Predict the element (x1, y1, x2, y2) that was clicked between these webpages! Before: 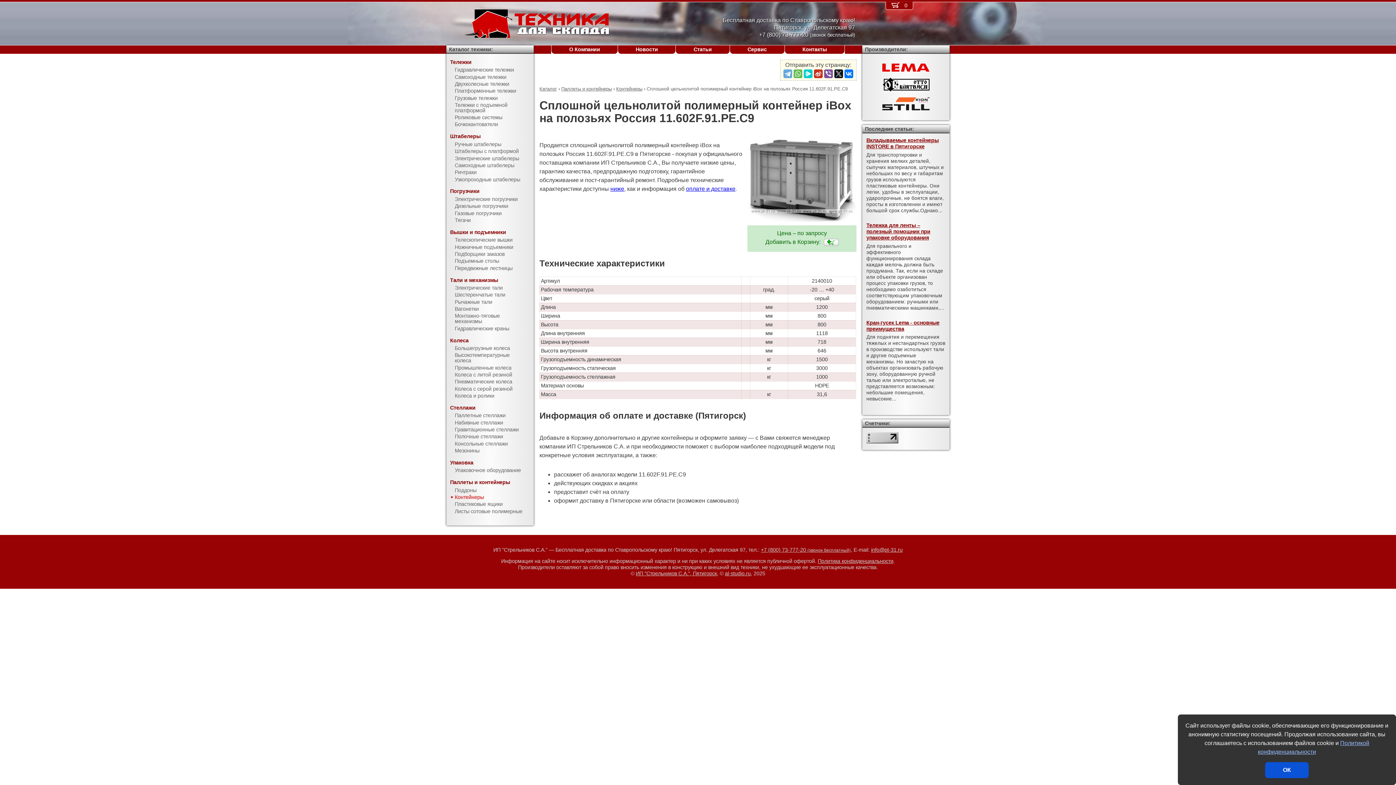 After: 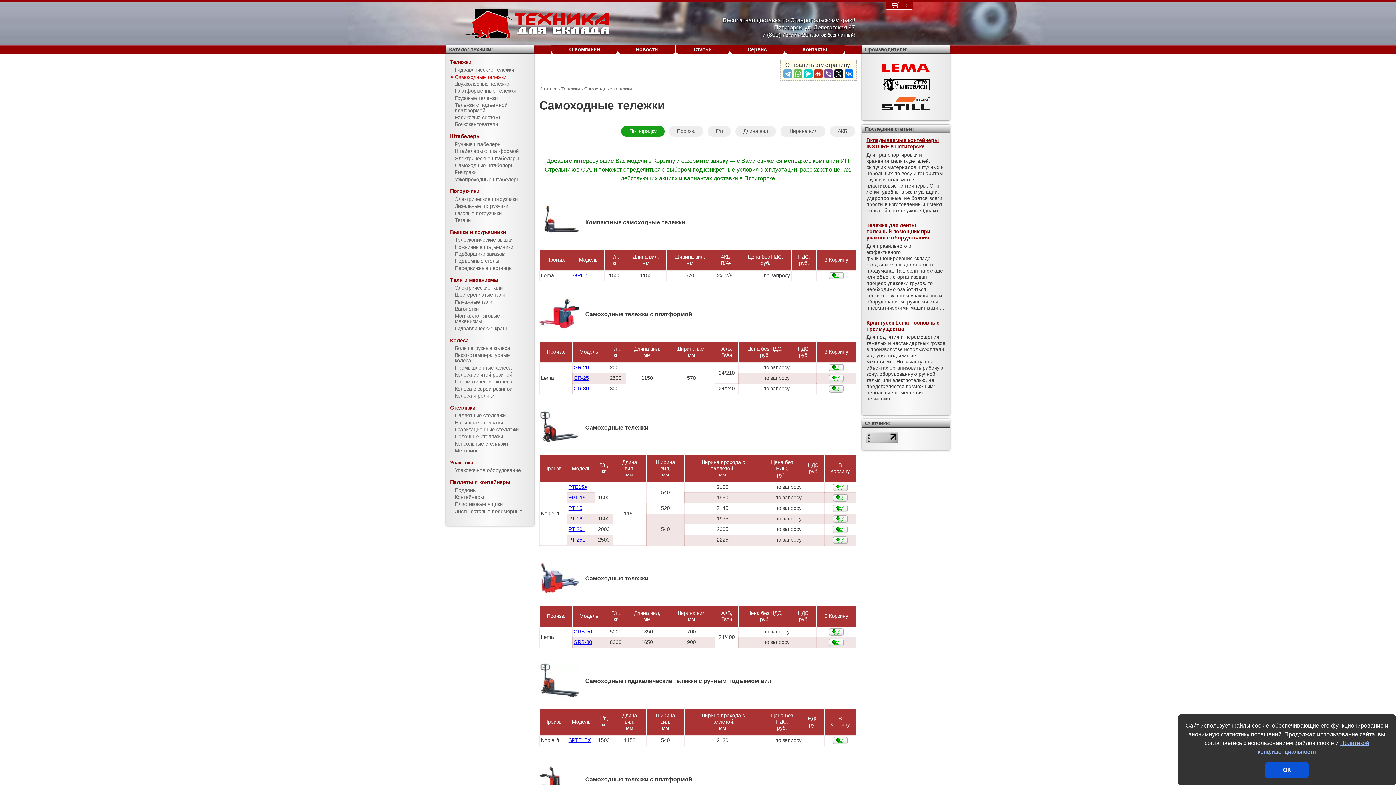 Action: bbox: (446, 73, 533, 80) label: Самоходные тележки